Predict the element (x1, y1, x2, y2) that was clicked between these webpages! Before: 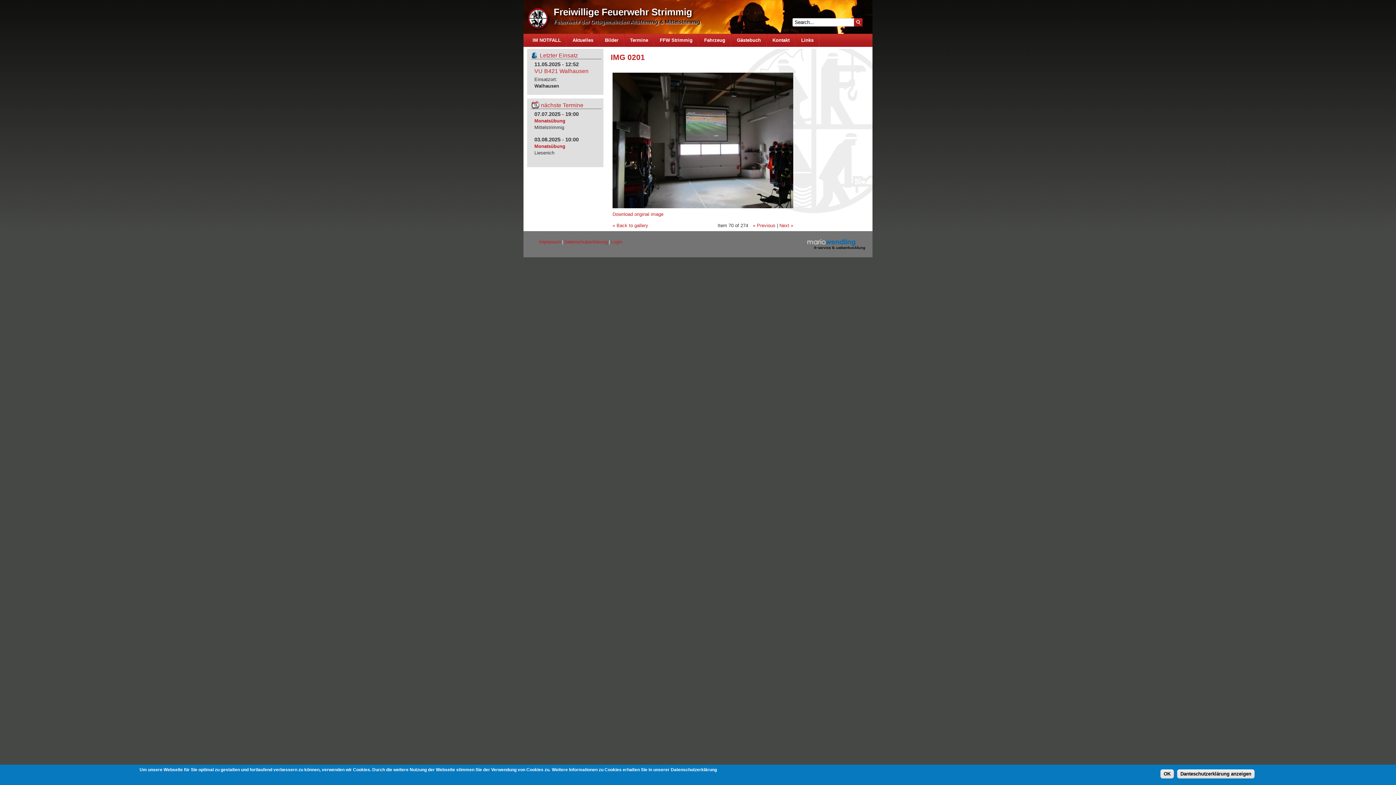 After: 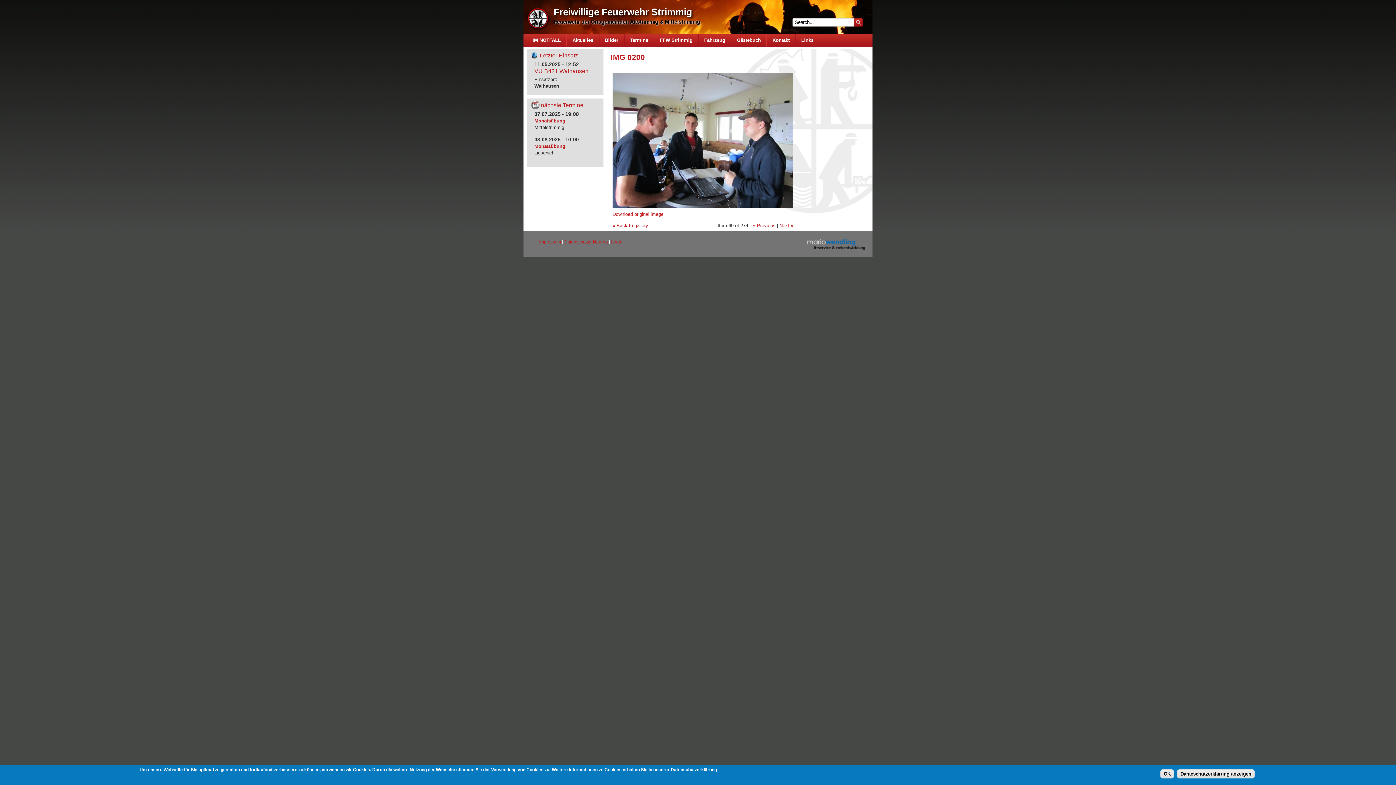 Action: label: « Previous bbox: (753, 223, 775, 228)